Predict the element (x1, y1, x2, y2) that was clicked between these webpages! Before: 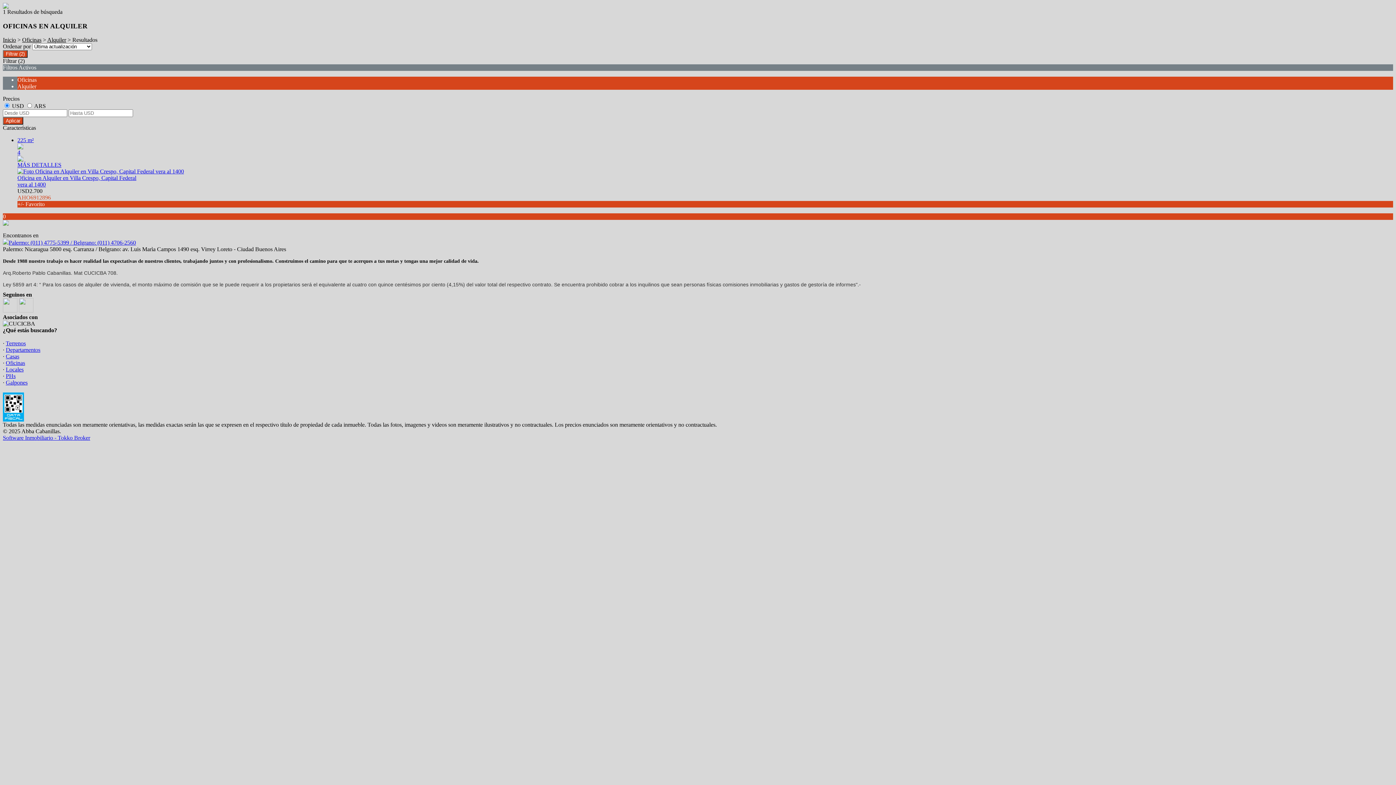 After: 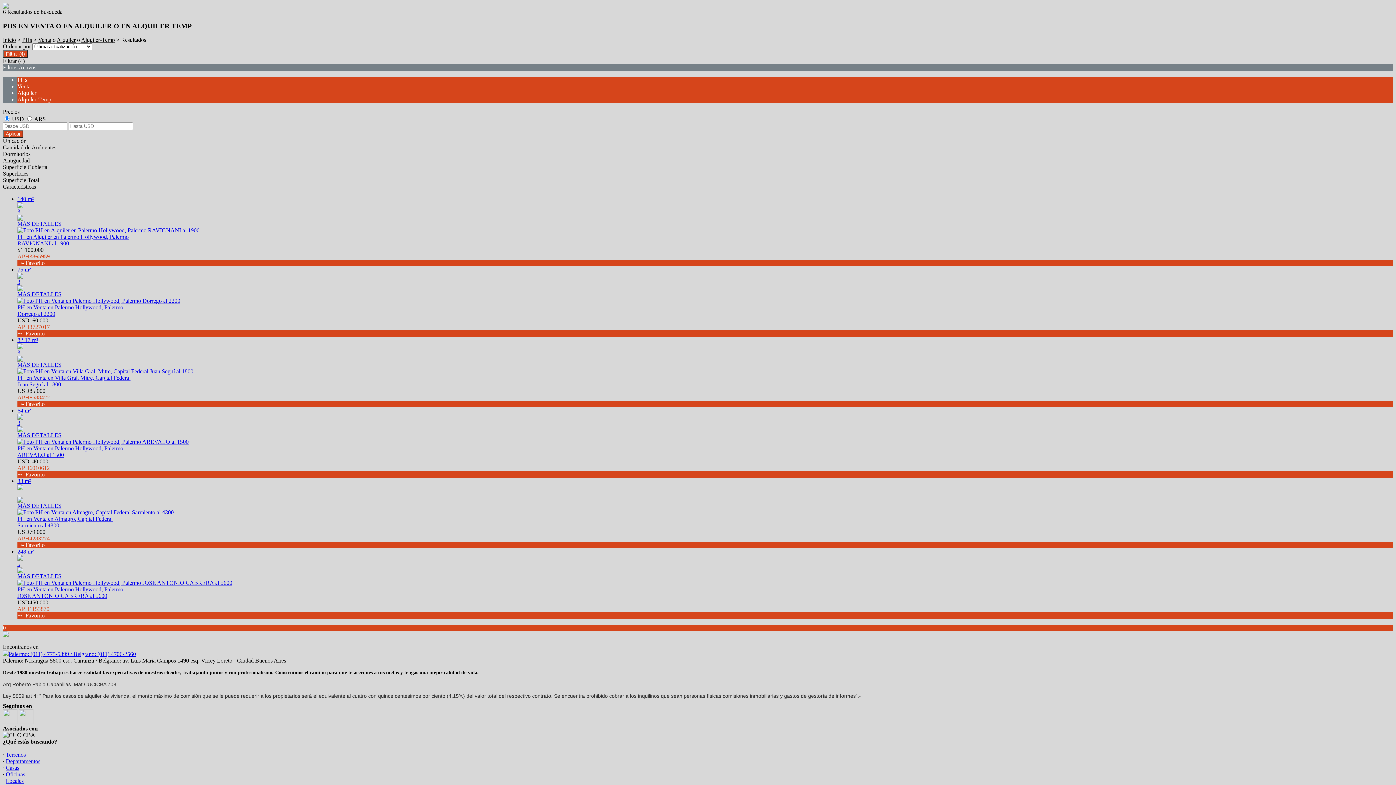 Action: bbox: (5, 372, 15, 379) label: PHs